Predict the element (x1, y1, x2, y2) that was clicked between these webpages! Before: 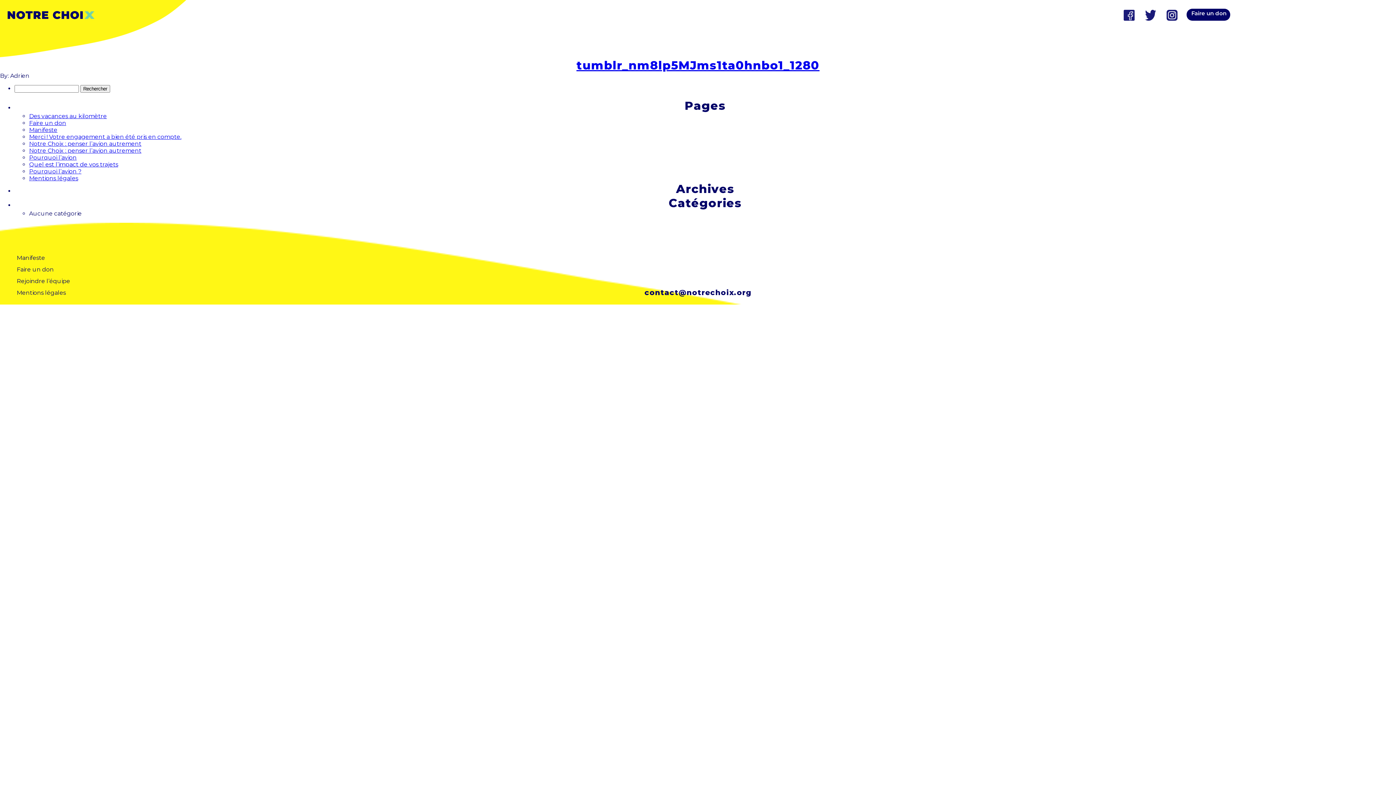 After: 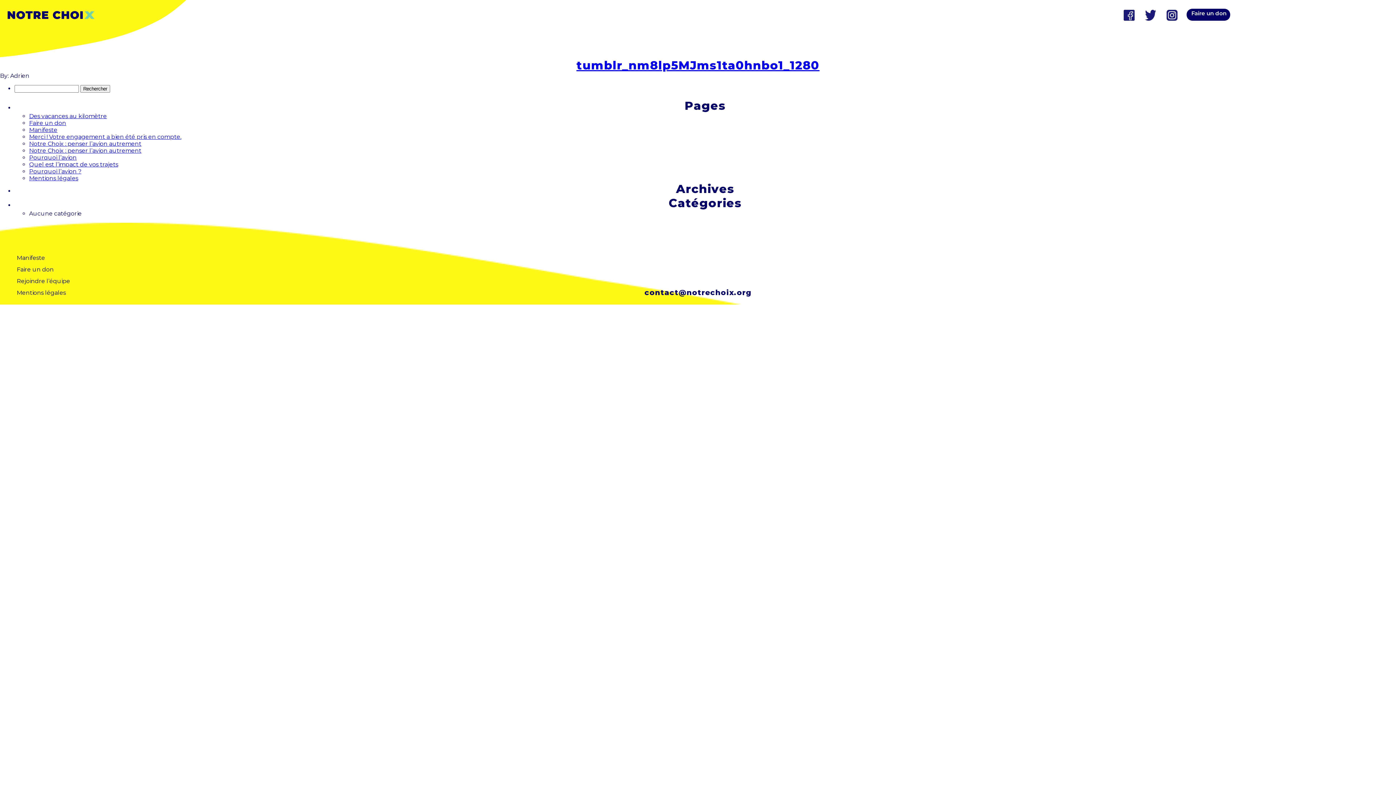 Action: label:   bbox: (1145, 15, 1157, 22)